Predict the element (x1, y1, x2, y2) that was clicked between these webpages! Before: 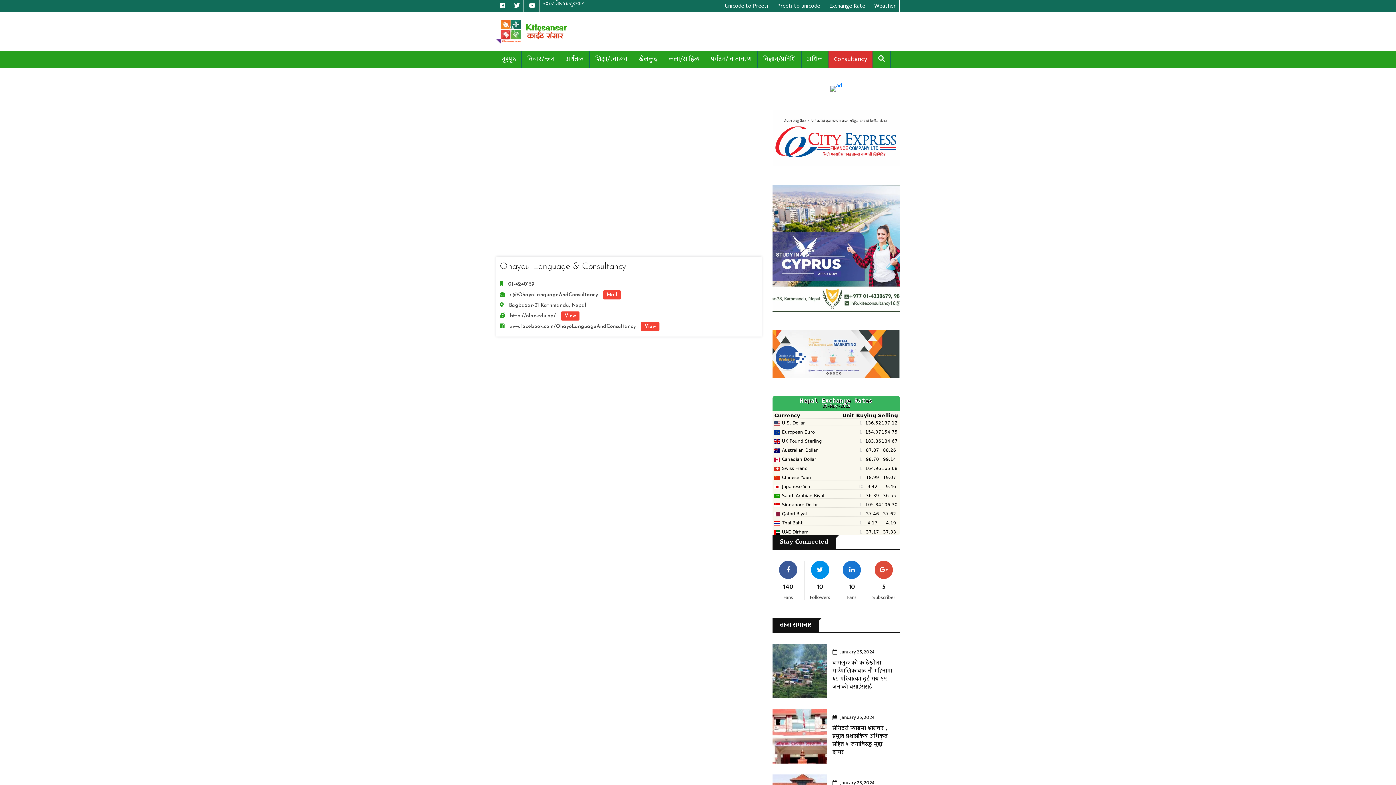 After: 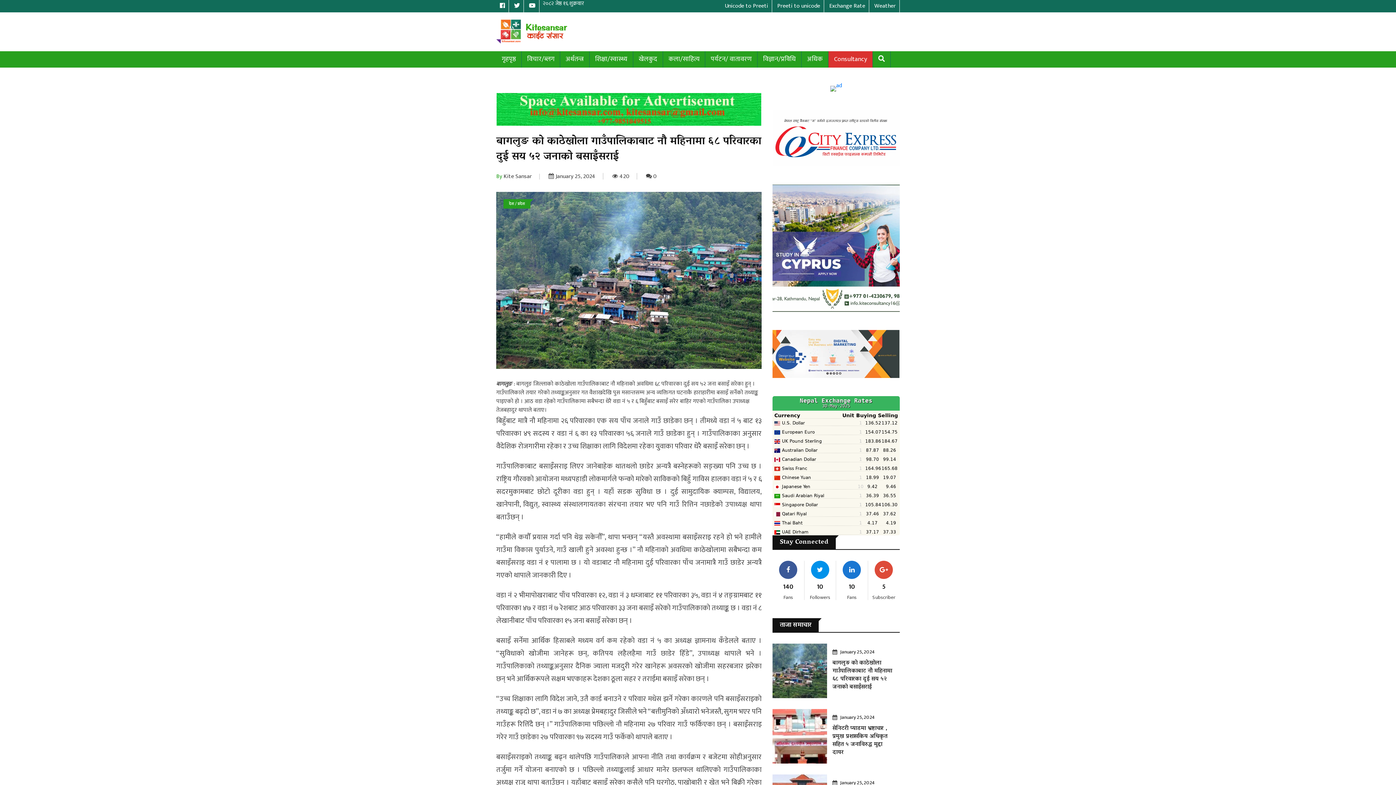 Action: bbox: (832, 658, 892, 693) label: बागलुङ काे काठेखोला गाउँपालिकाबाट नौ महिनामा ६८ परिवारका दुई सय ५२ जनाकाे बसाइँसराई